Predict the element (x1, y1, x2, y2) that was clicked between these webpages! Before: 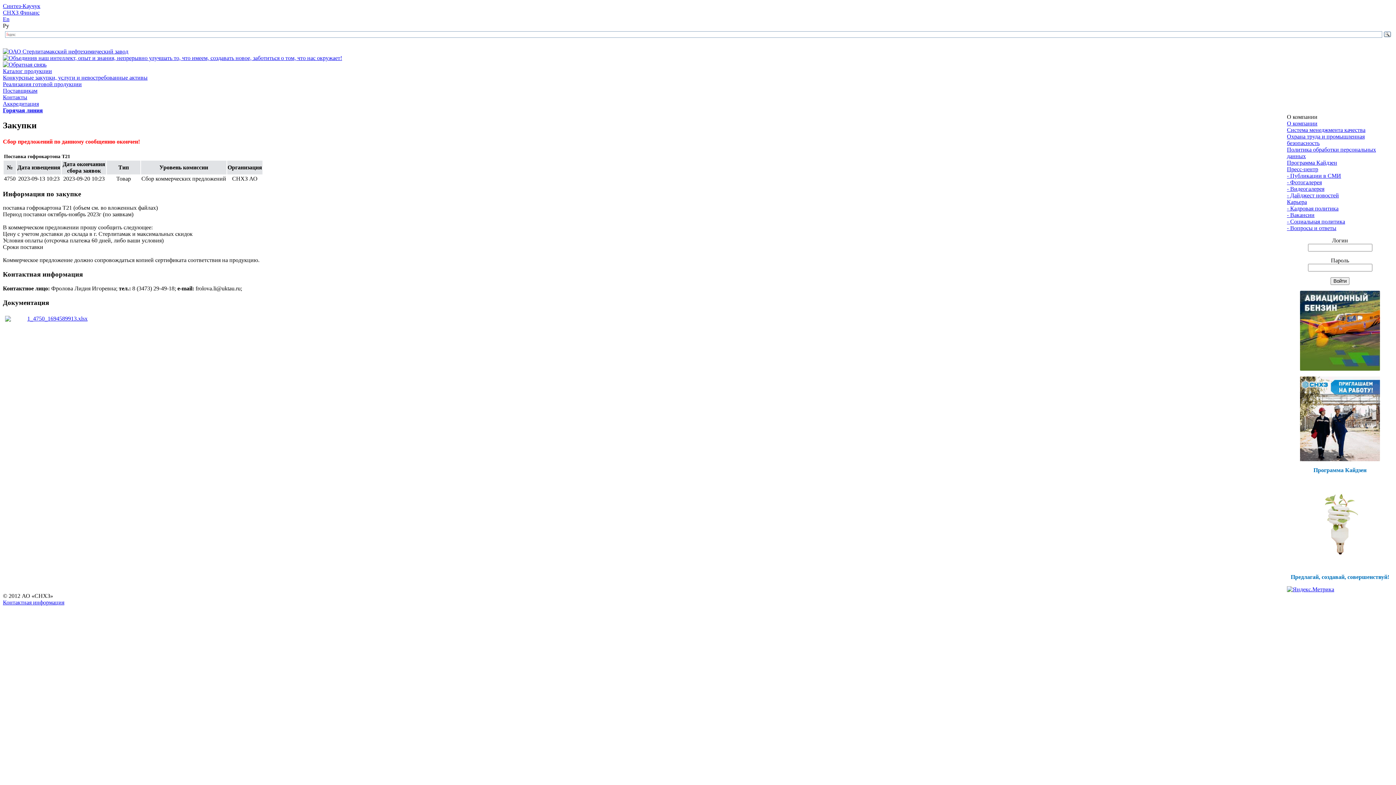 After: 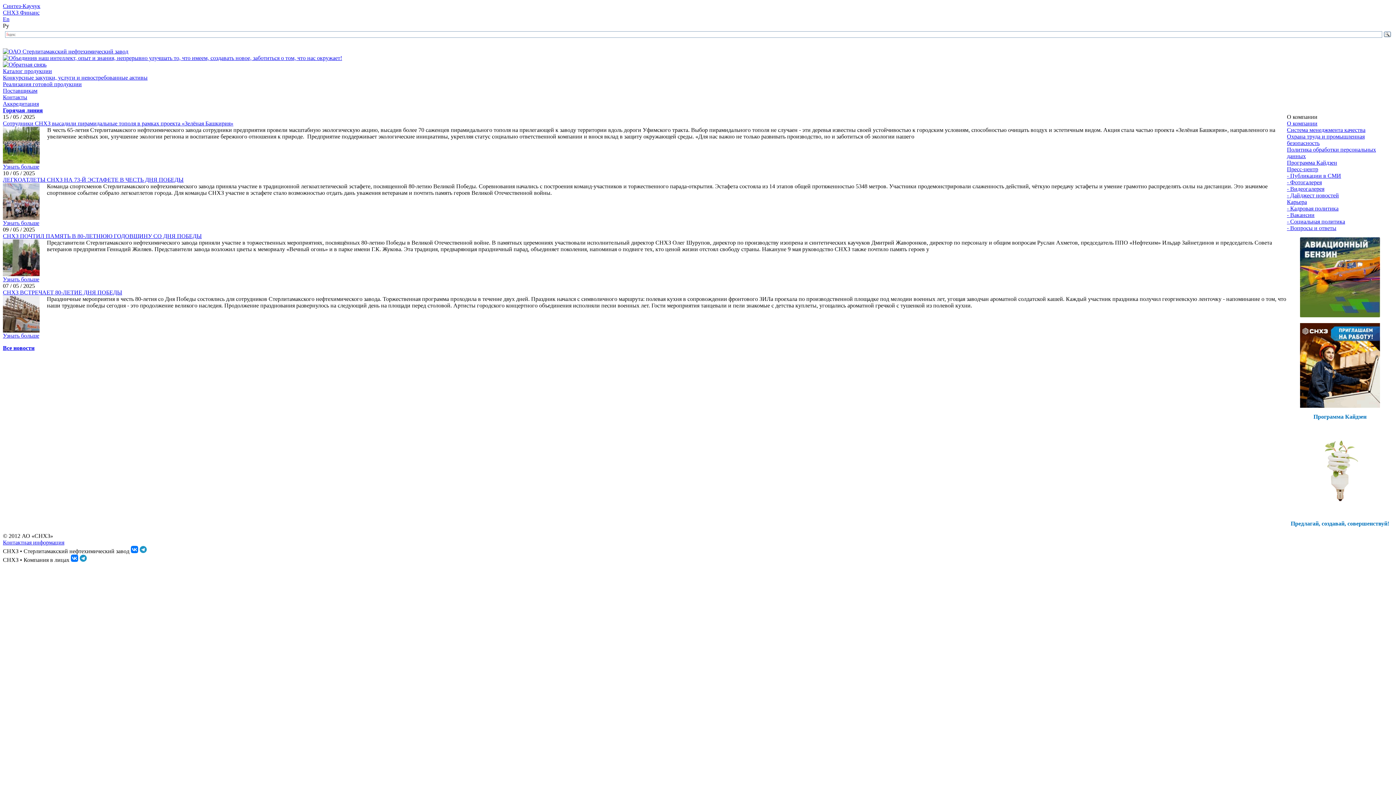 Action: bbox: (2, 48, 128, 54)